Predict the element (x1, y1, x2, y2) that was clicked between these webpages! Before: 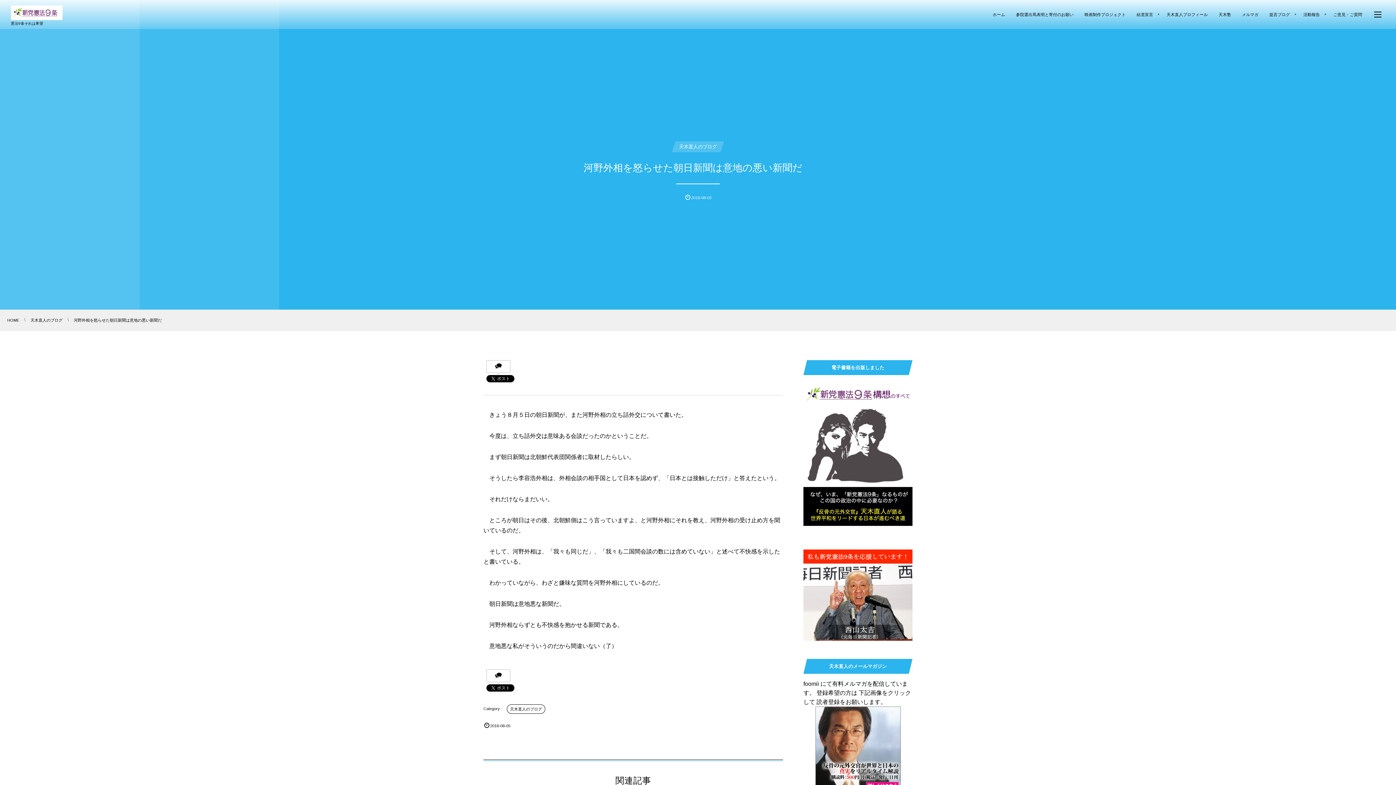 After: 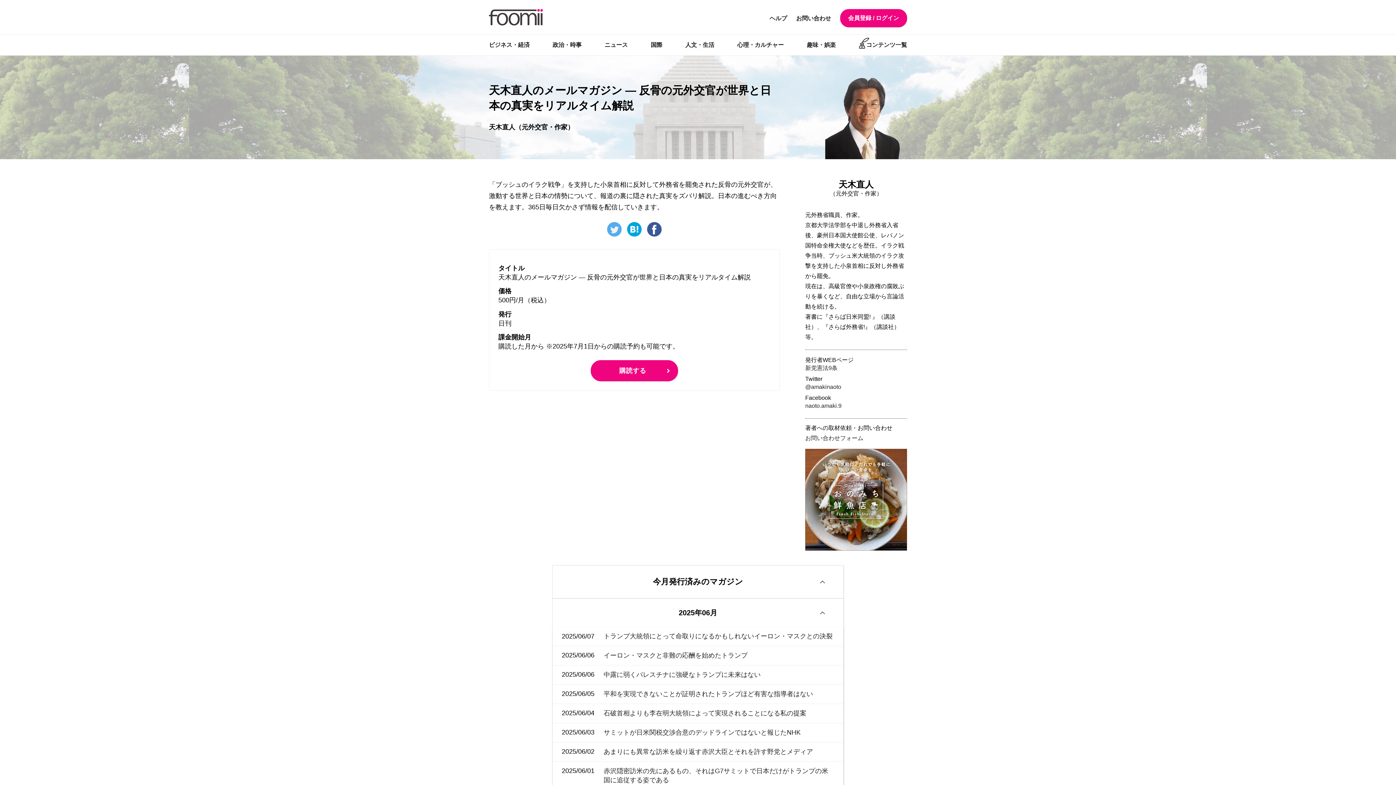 Action: bbox: (803, 707, 912, 792)